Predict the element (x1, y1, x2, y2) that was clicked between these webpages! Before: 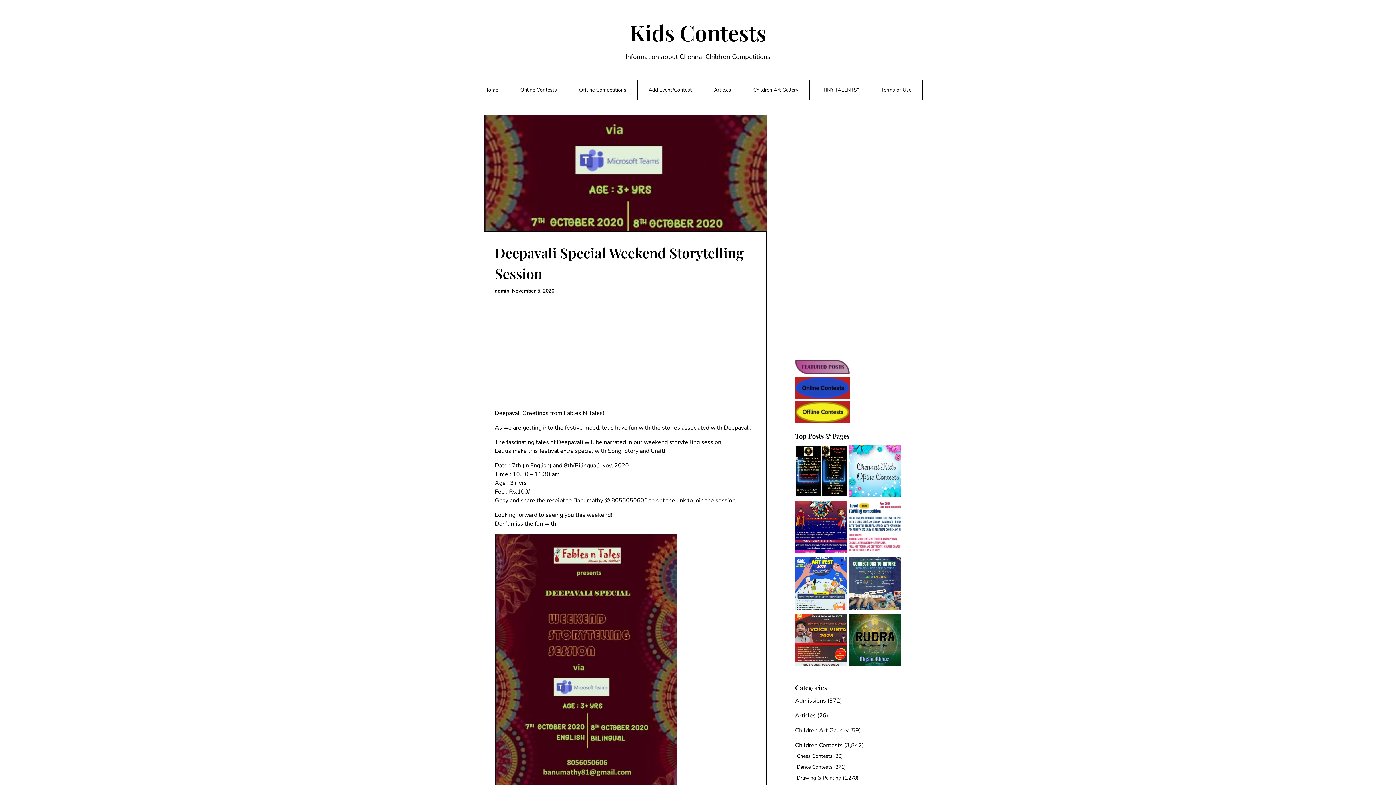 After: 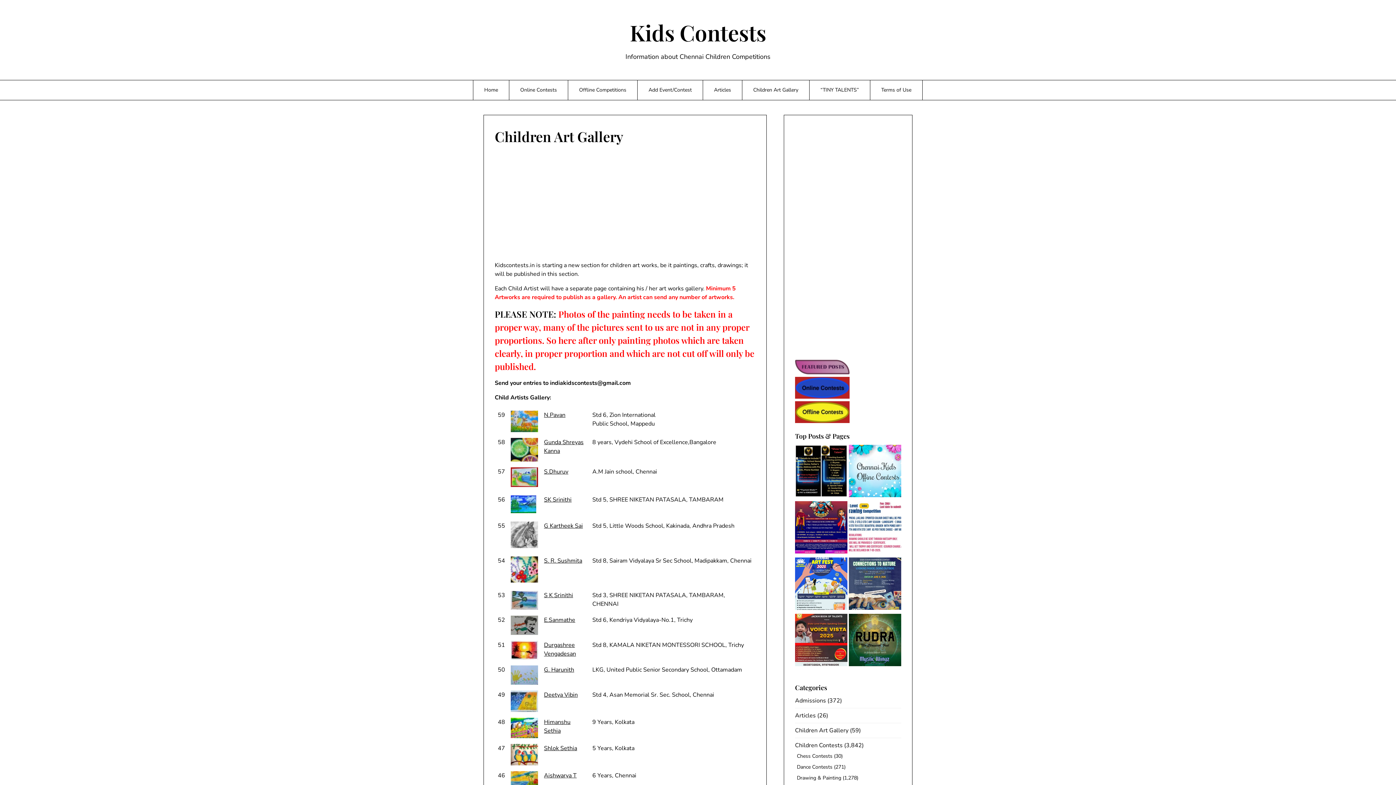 Action: label: Children Art Gallery bbox: (742, 80, 809, 100)